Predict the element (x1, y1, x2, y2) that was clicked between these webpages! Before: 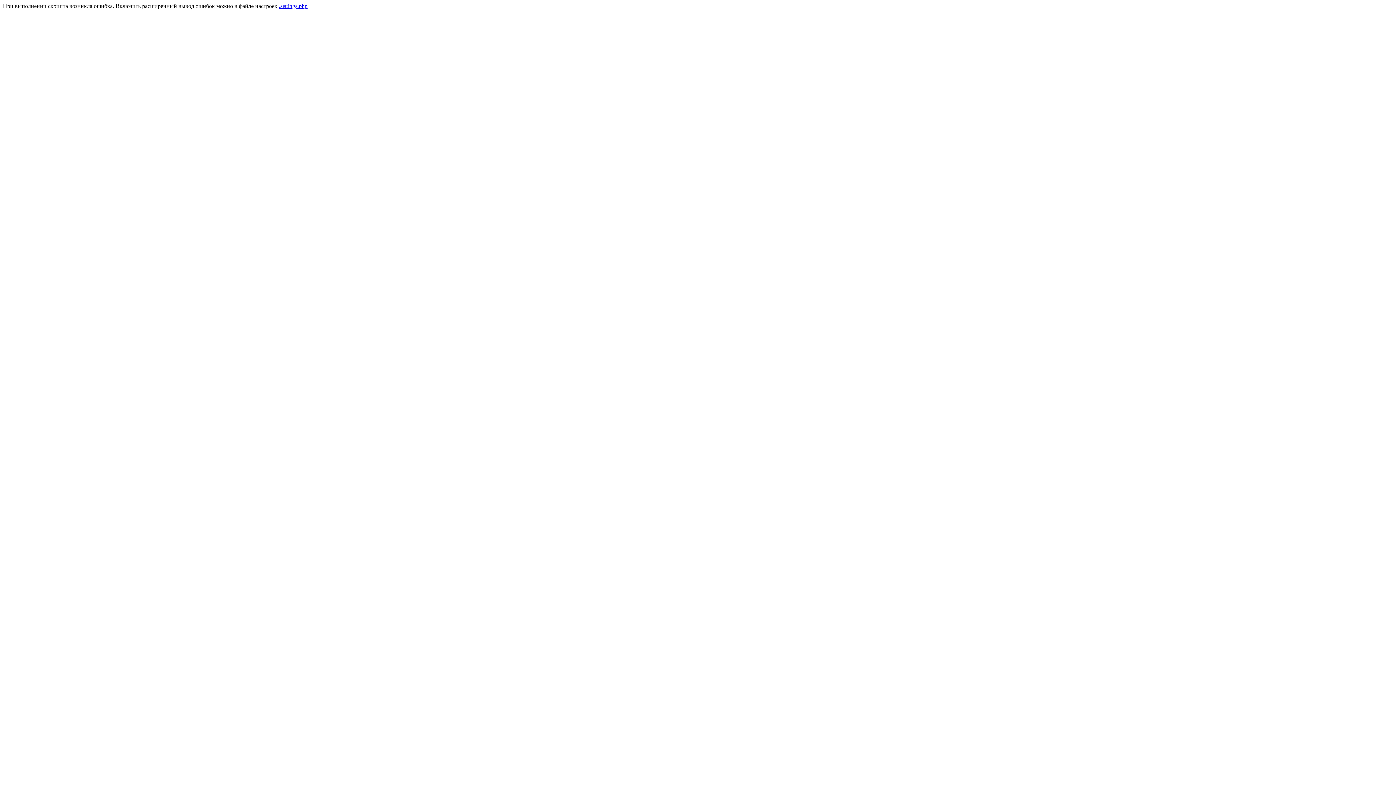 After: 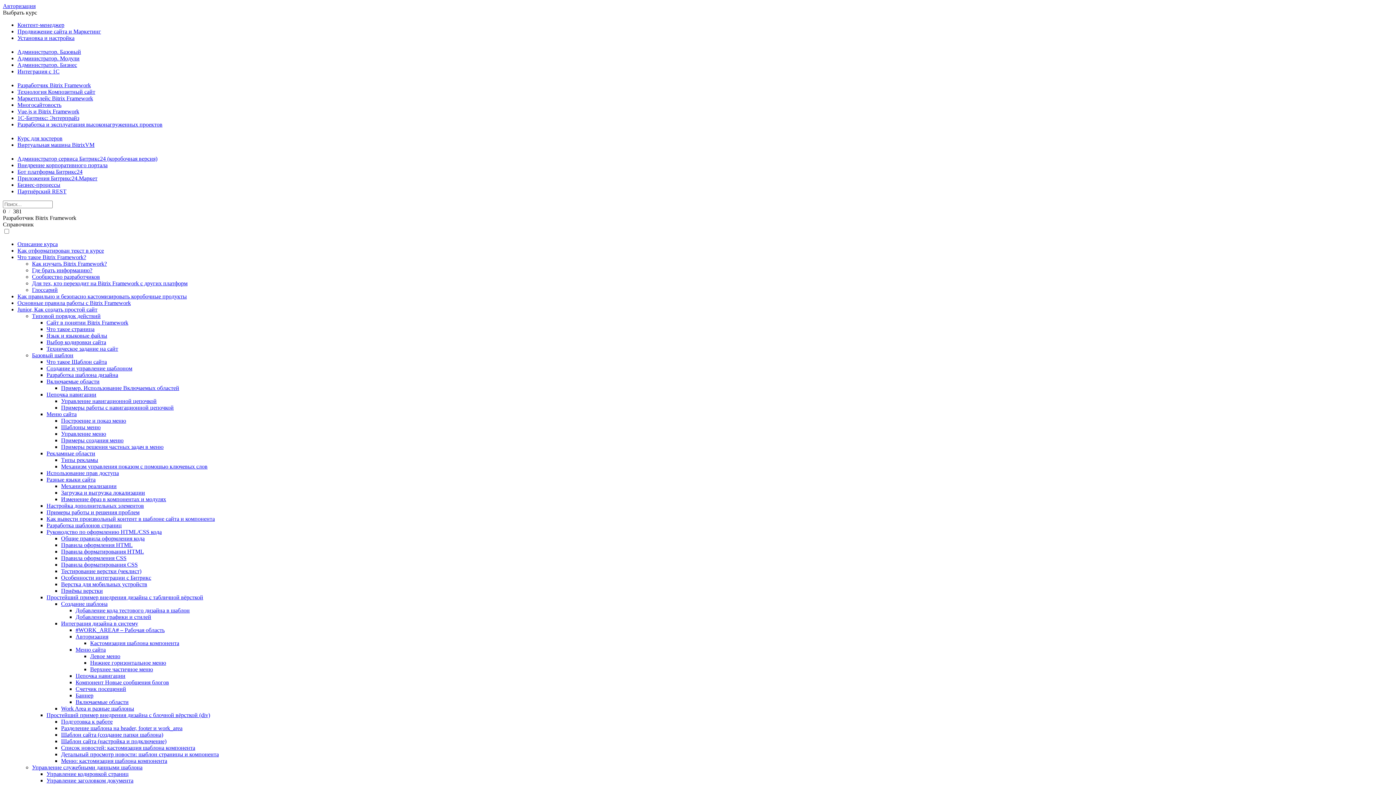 Action: bbox: (278, 2, 307, 9) label: .settings.php